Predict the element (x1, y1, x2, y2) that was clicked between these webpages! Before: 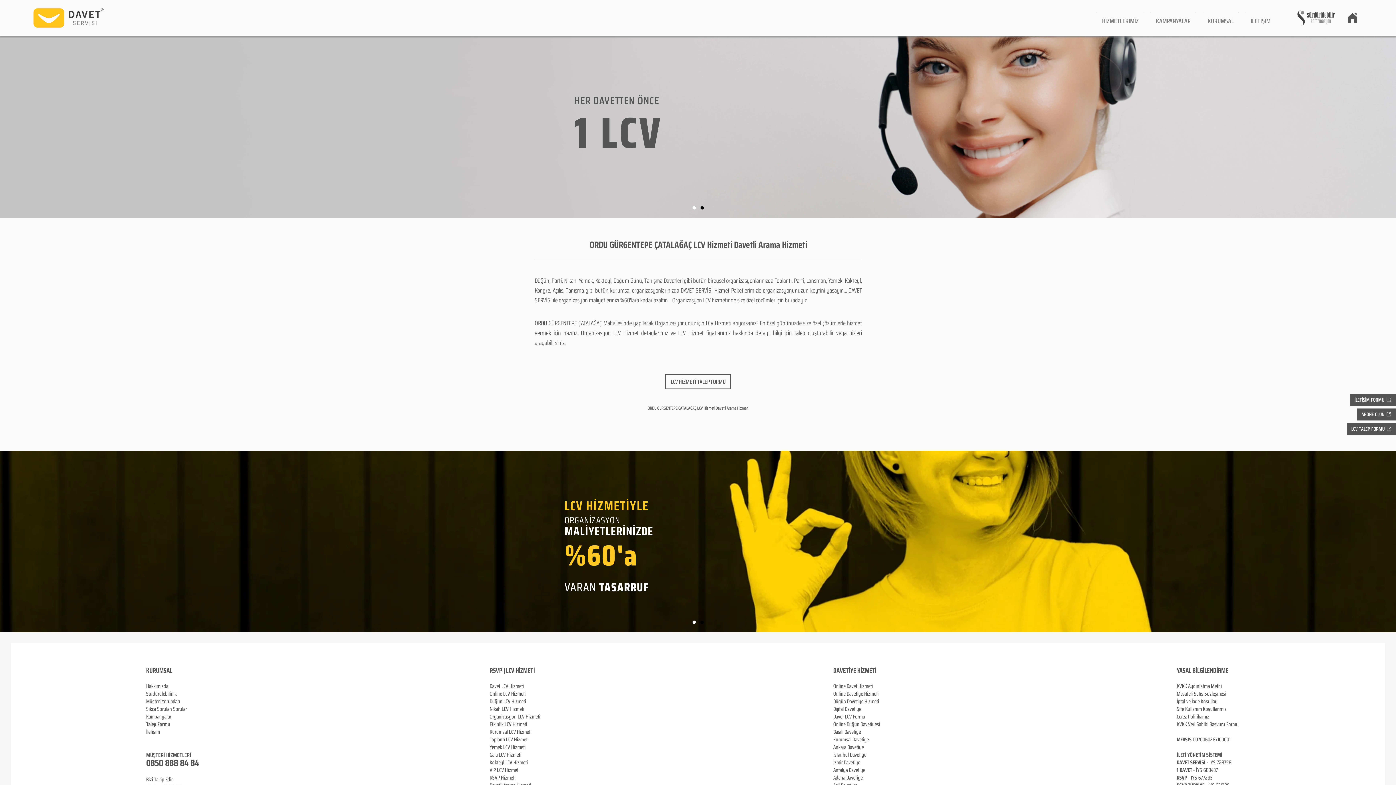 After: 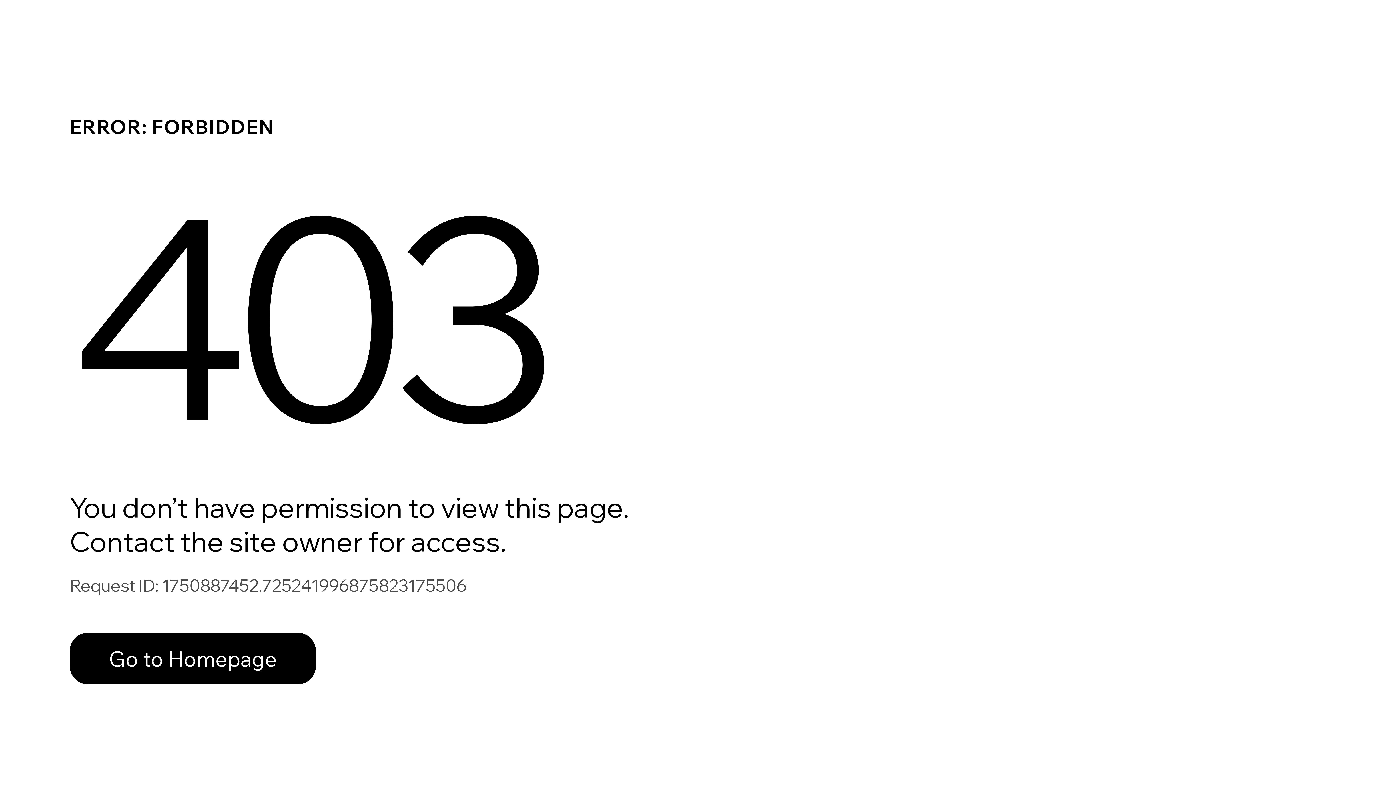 Action: bbox: (700, 621, 703, 624) label: Özel Günlerin CTRL Z